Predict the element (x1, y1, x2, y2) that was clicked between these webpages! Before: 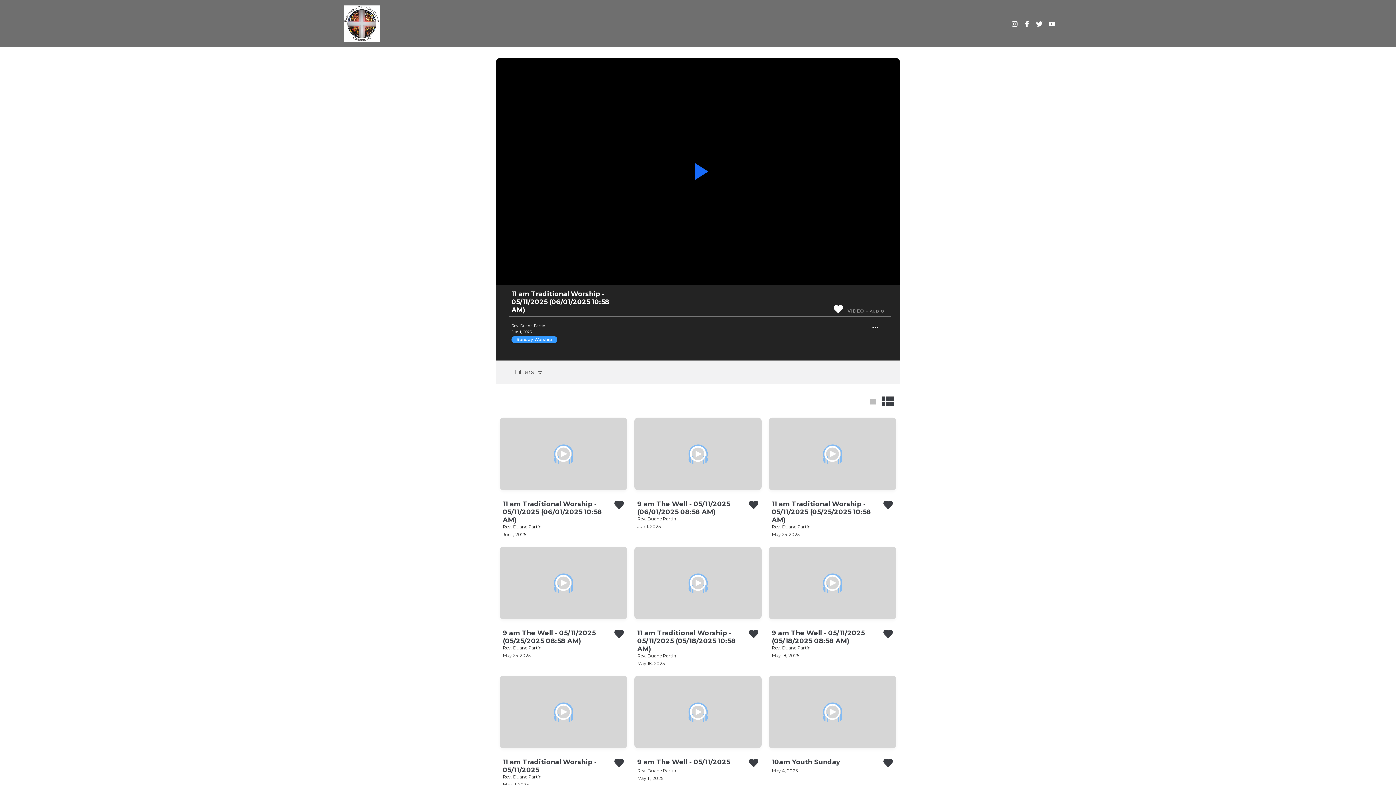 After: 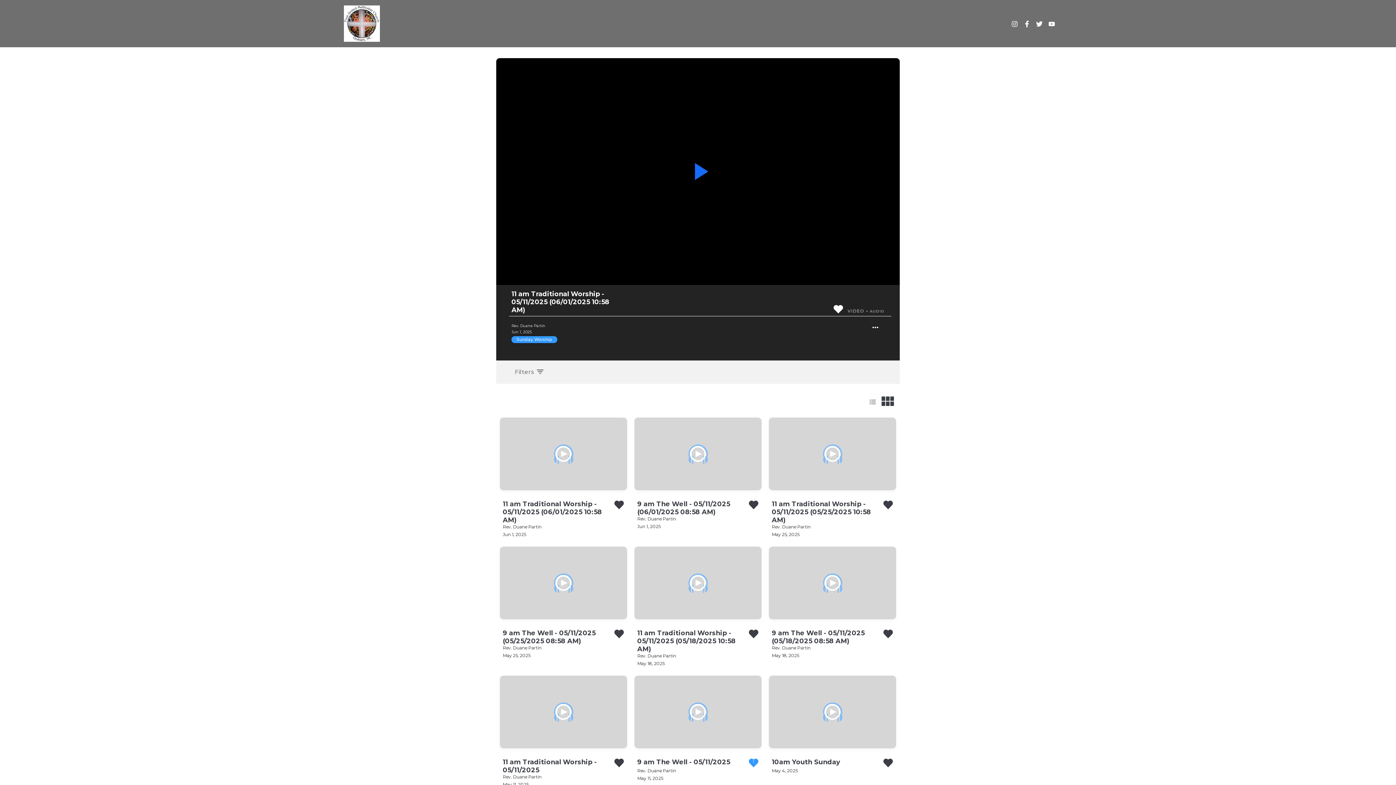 Action: bbox: (748, 758, 759, 768)